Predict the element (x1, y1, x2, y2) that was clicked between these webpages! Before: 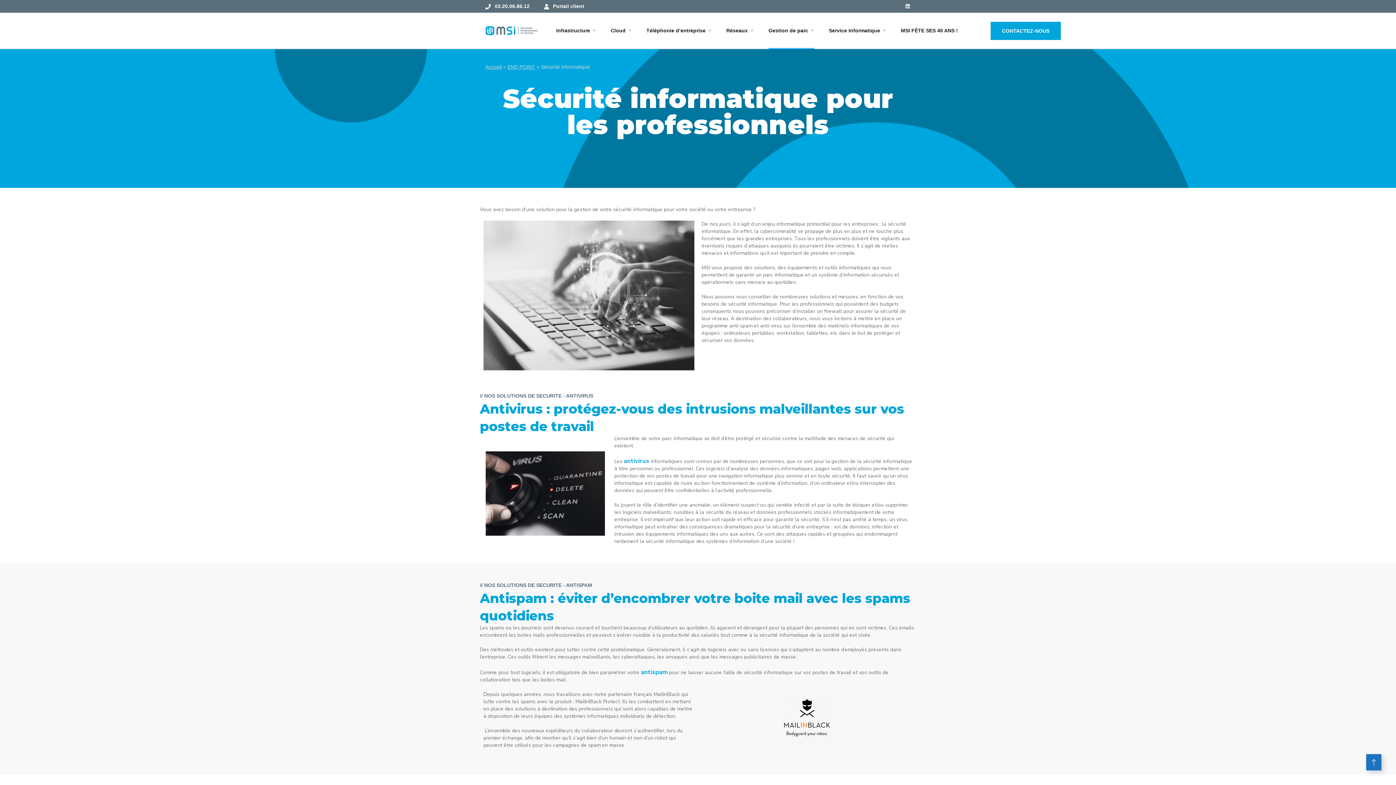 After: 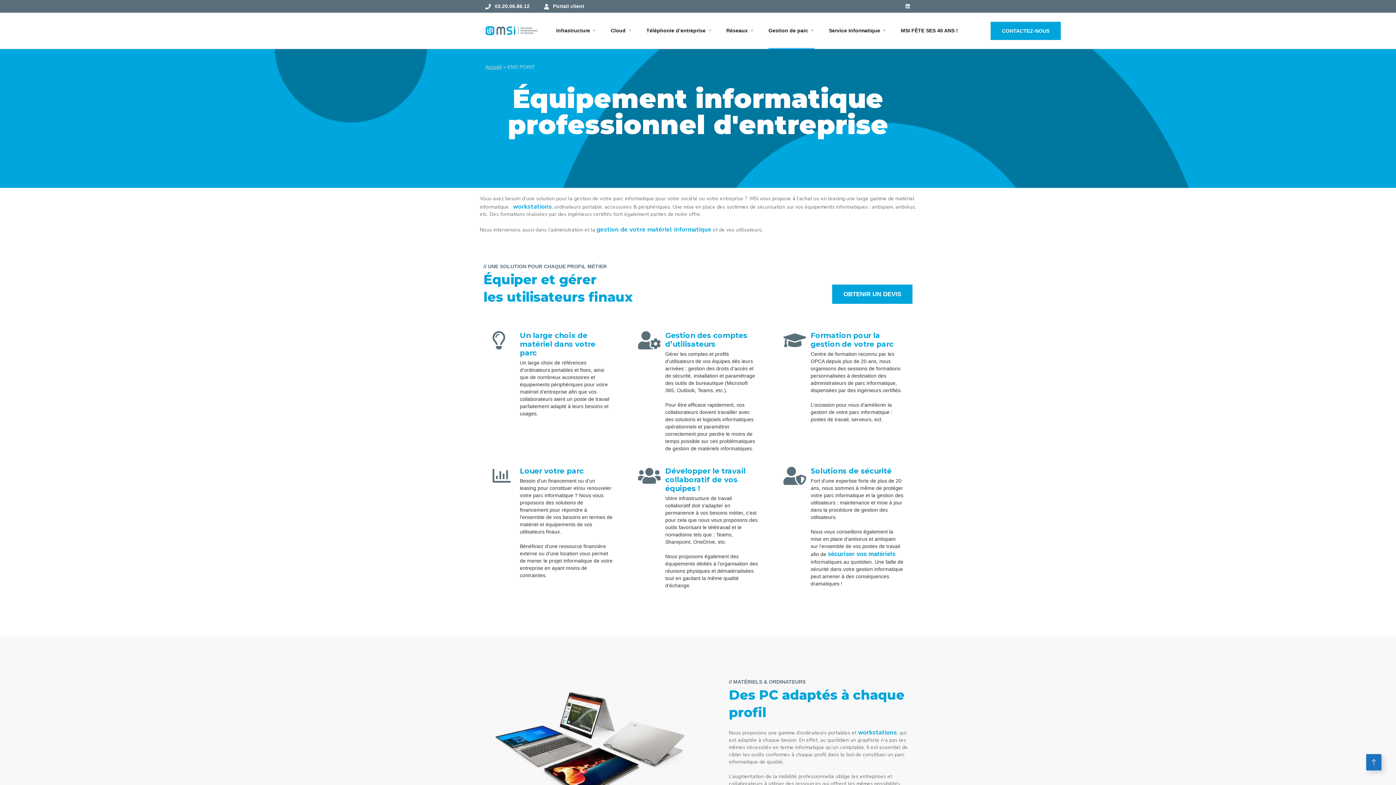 Action: bbox: (768, 12, 814, 48) label: Gestion de parc